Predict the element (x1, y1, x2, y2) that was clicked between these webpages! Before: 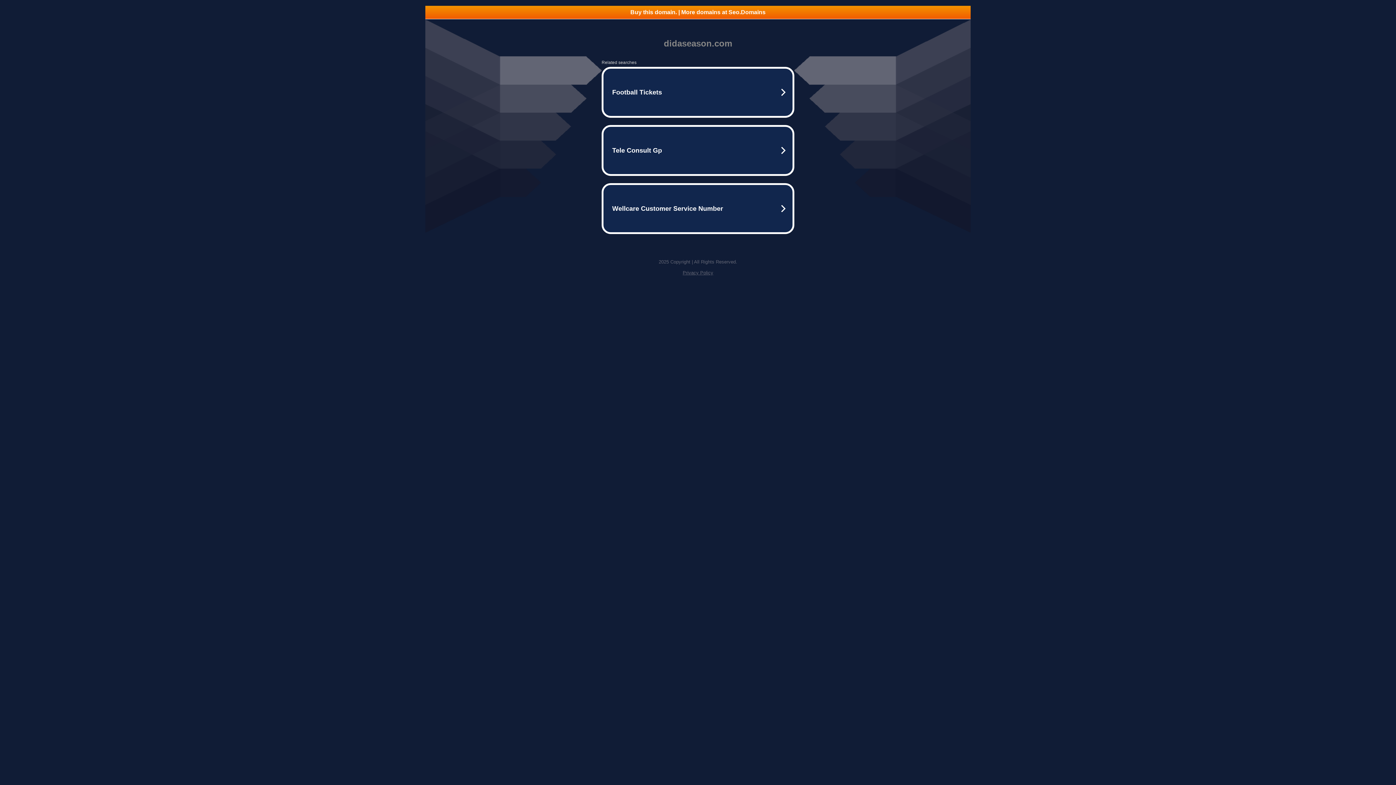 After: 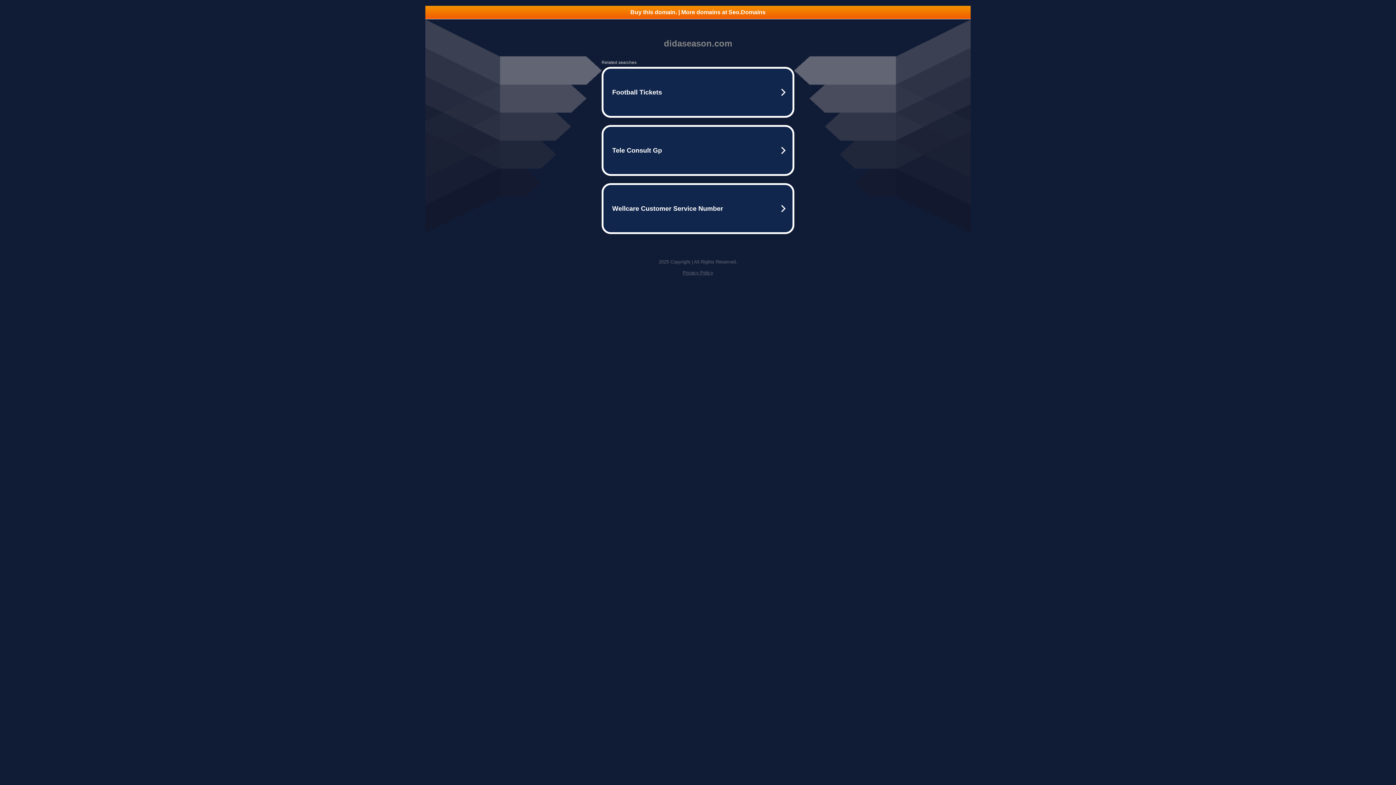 Action: label: Privacy Policy bbox: (682, 270, 713, 275)